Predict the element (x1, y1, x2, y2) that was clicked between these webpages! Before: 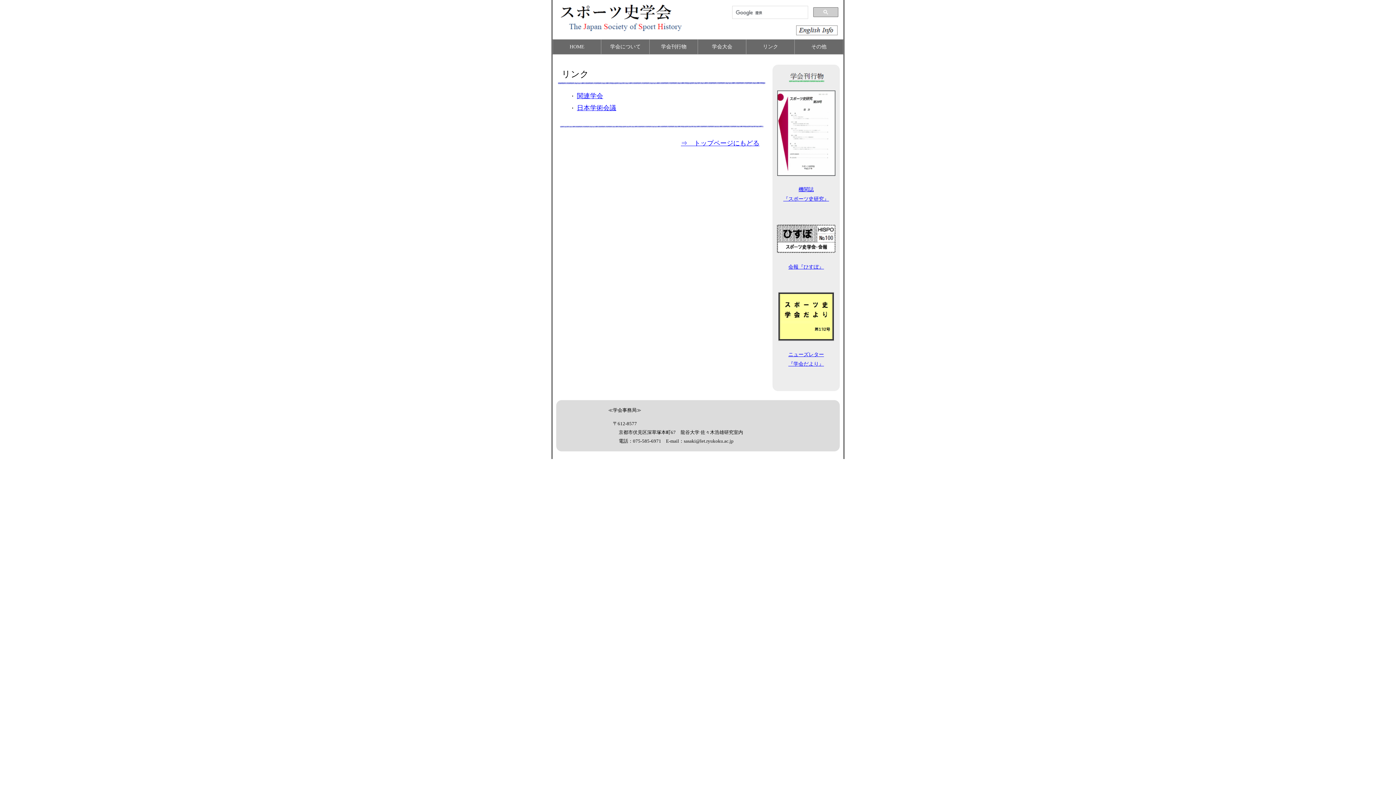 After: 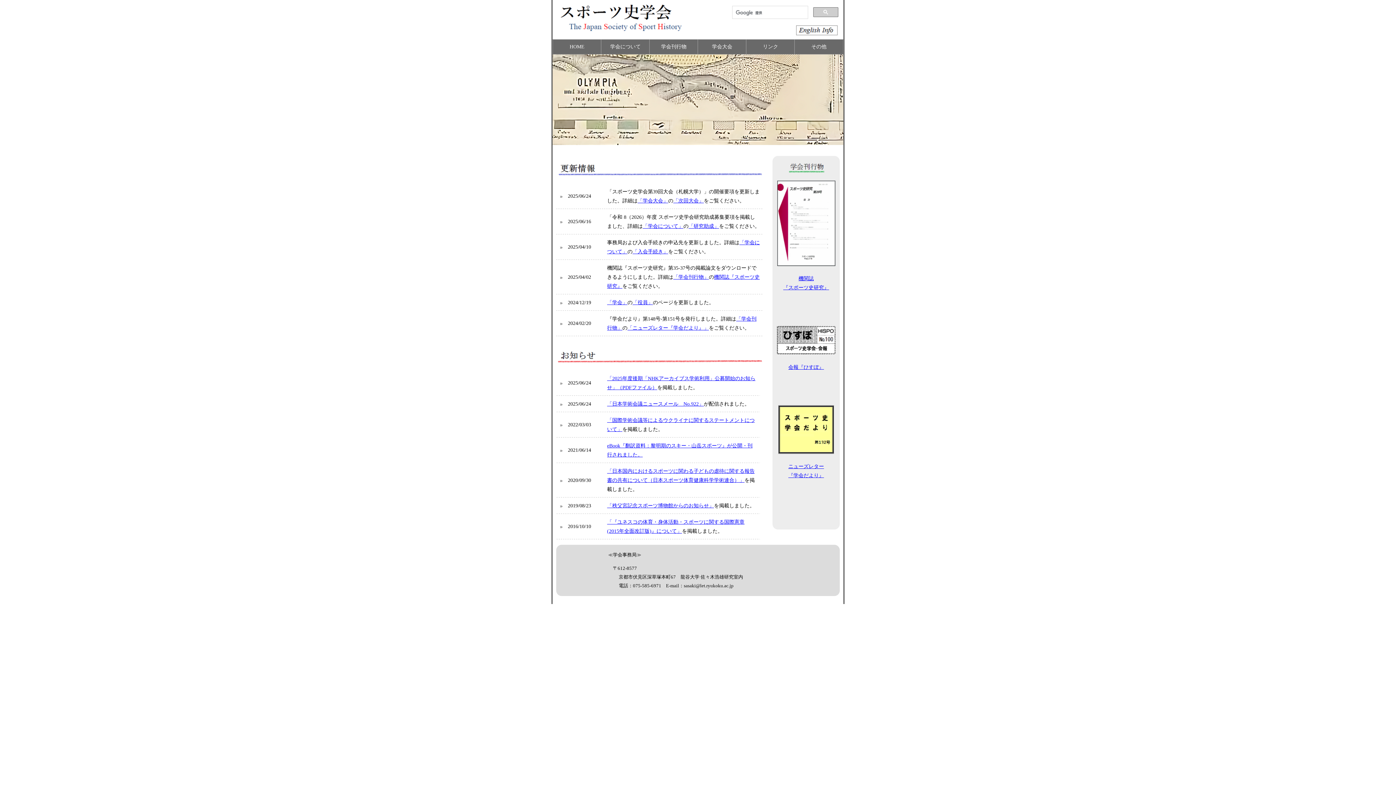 Action: label: HOME bbox: (552, 39, 601, 54)